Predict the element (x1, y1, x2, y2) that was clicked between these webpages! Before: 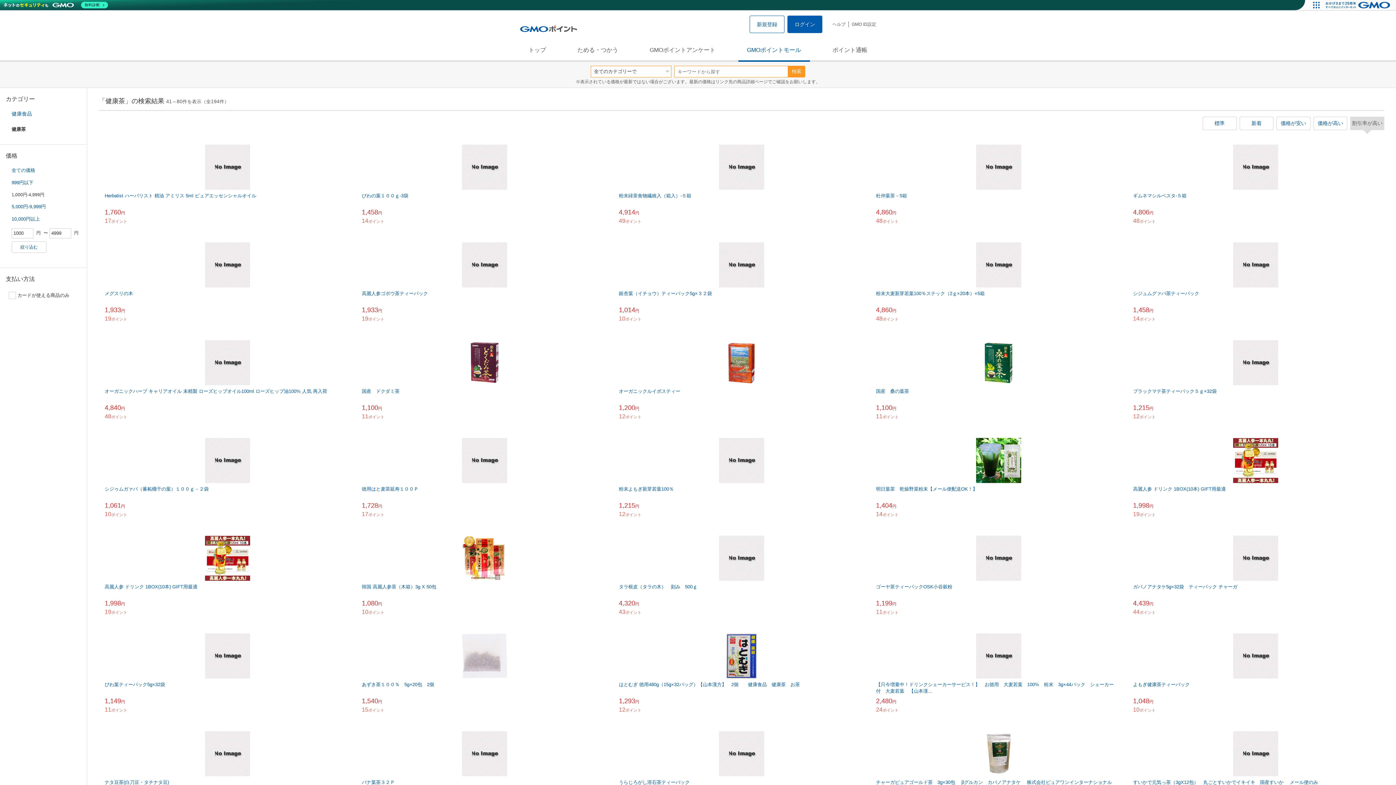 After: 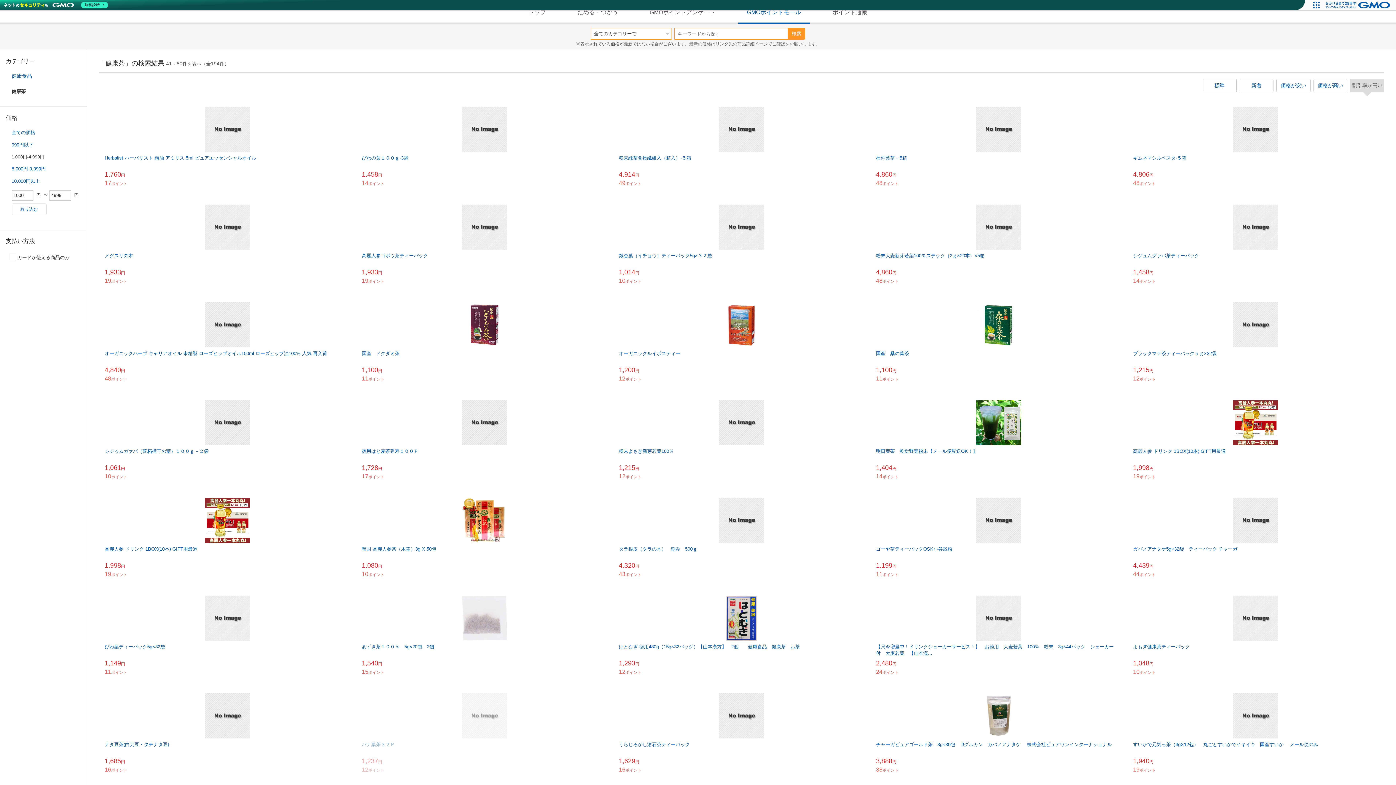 Action: bbox: (356, 725, 613, 823) label: バナ葉茶３２Ｐ
1,237円
12ポイント